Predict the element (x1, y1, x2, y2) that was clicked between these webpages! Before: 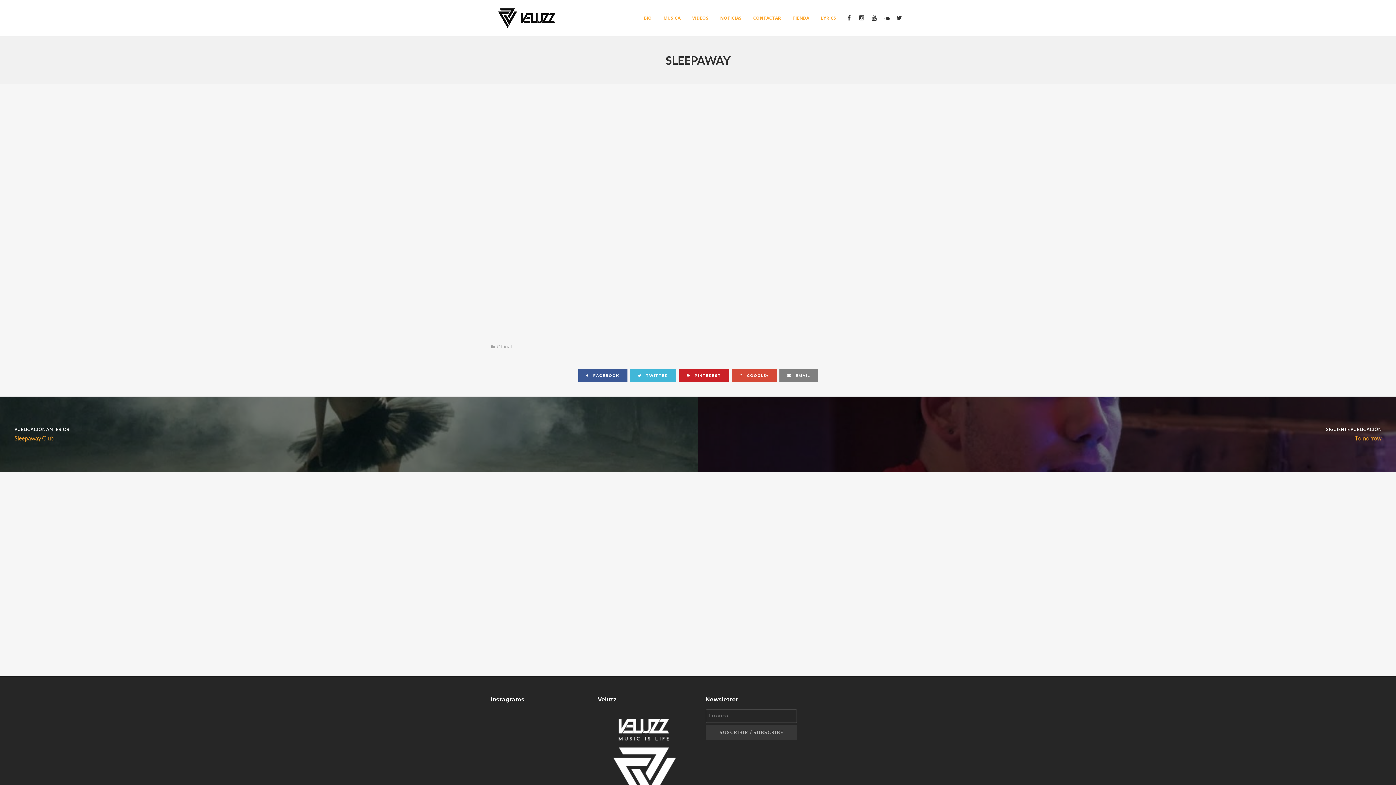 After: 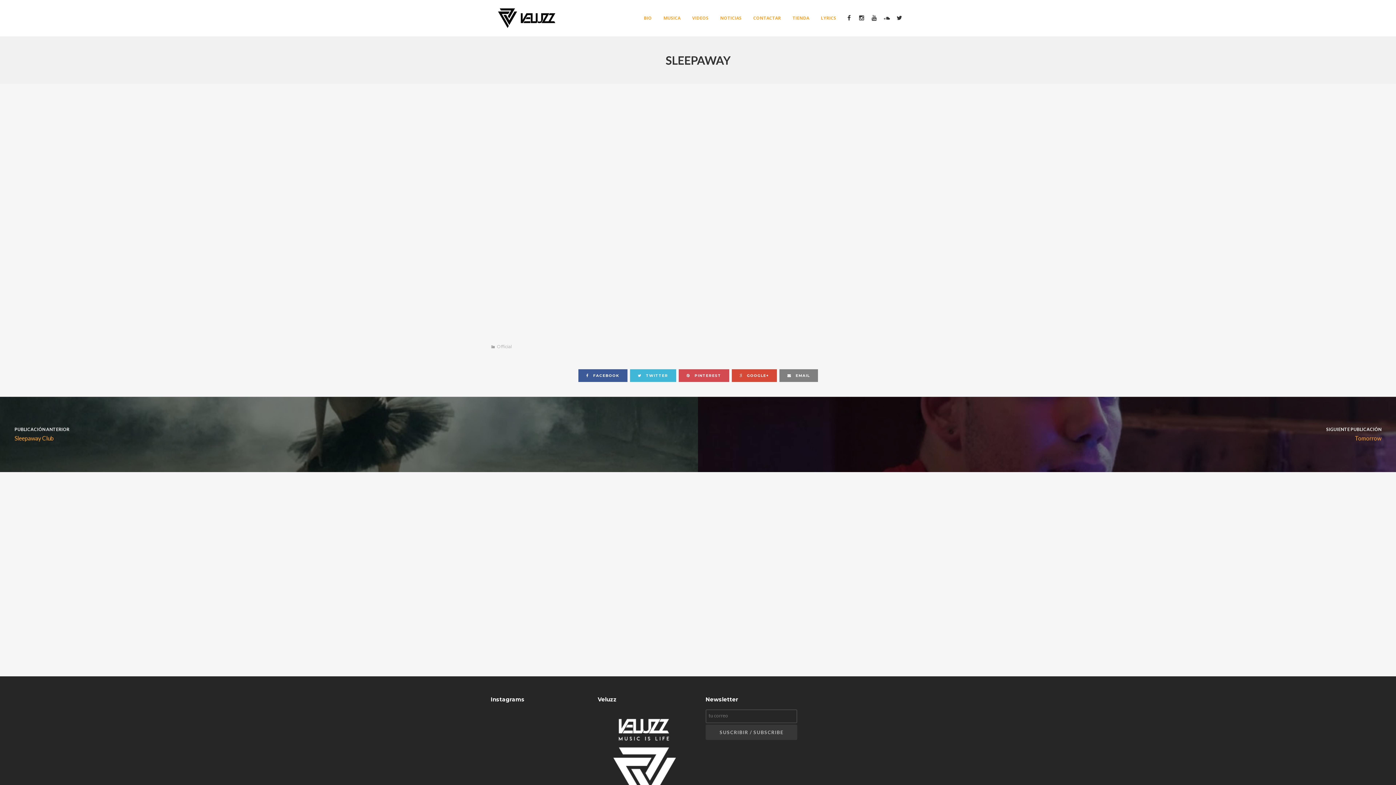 Action: label:  PINTEREST bbox: (678, 369, 729, 382)